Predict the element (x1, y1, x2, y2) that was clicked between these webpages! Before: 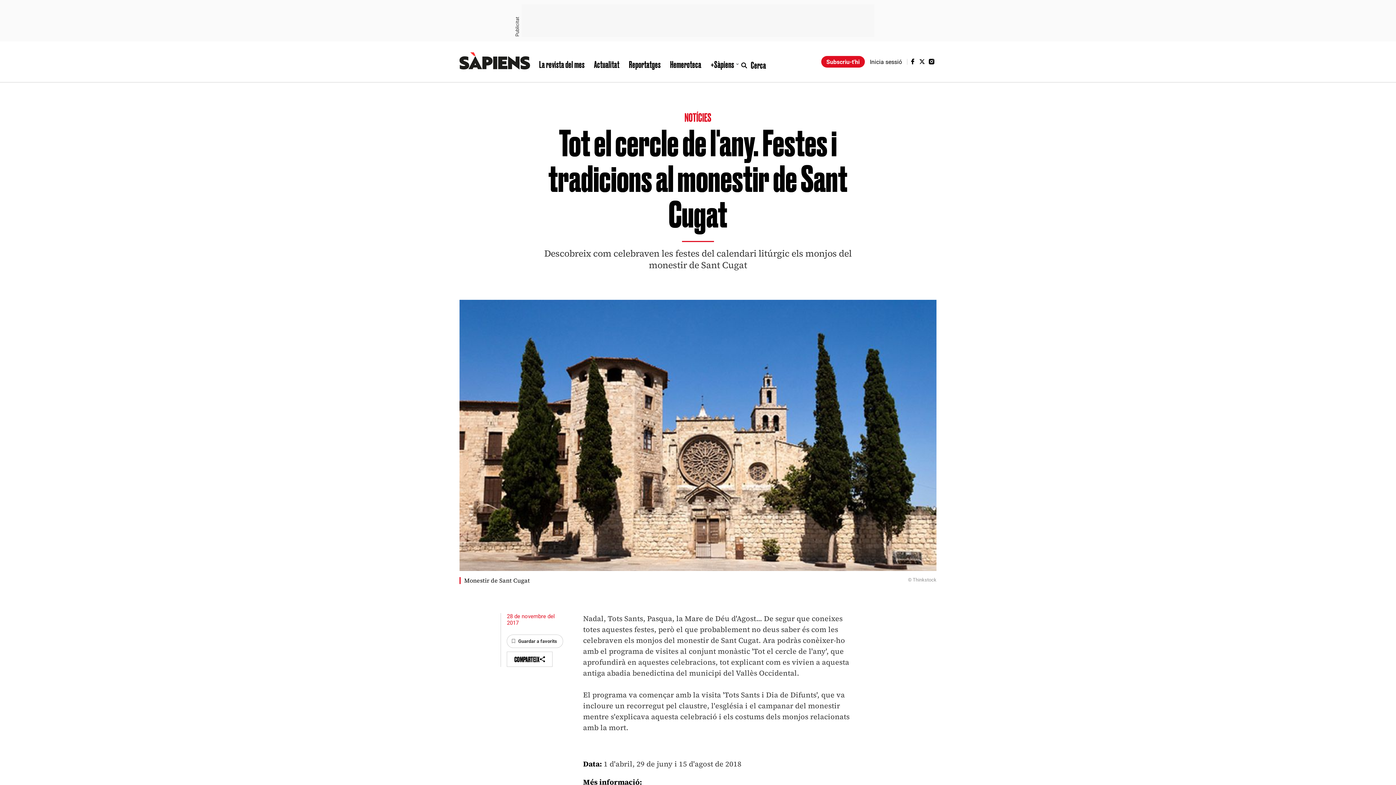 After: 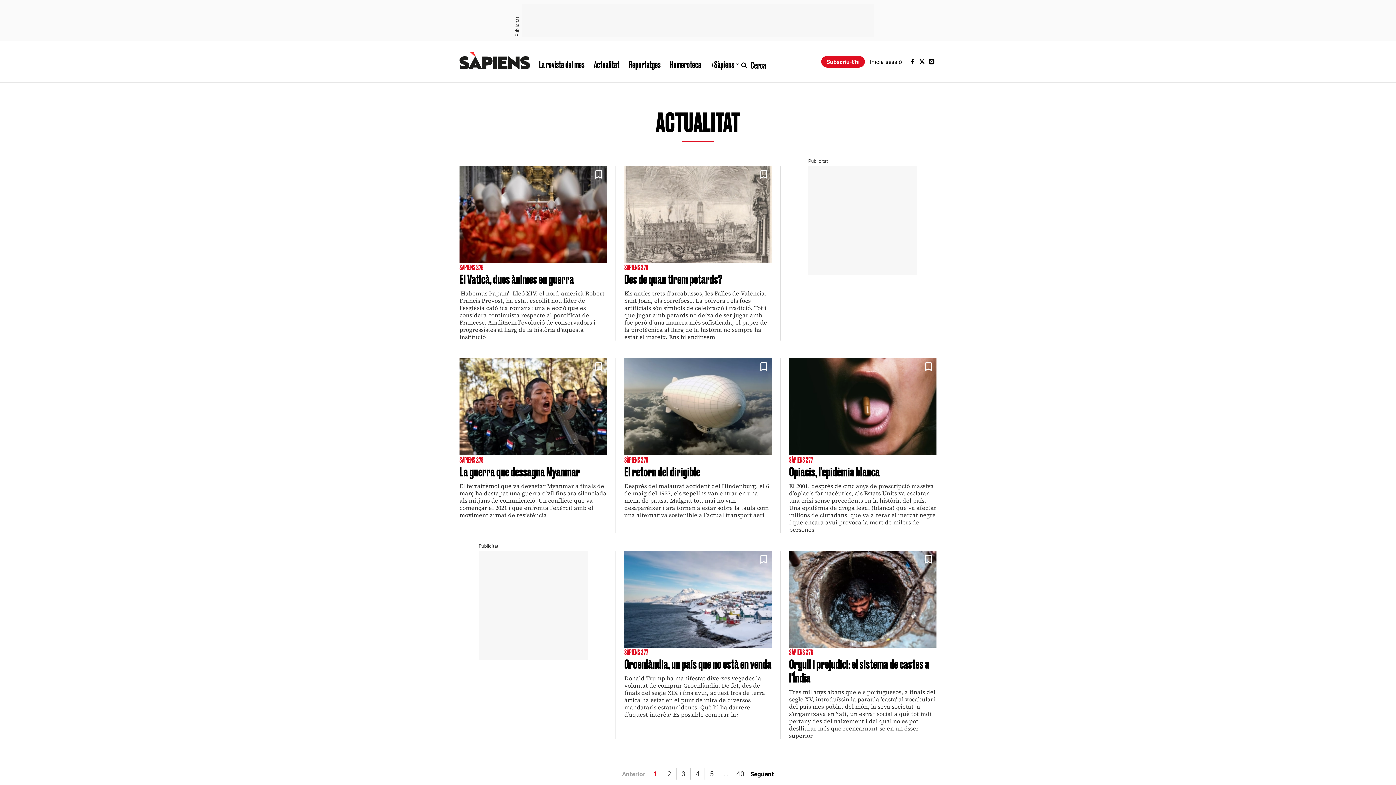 Action: bbox: (589, 58, 624, 69) label: Actualitat